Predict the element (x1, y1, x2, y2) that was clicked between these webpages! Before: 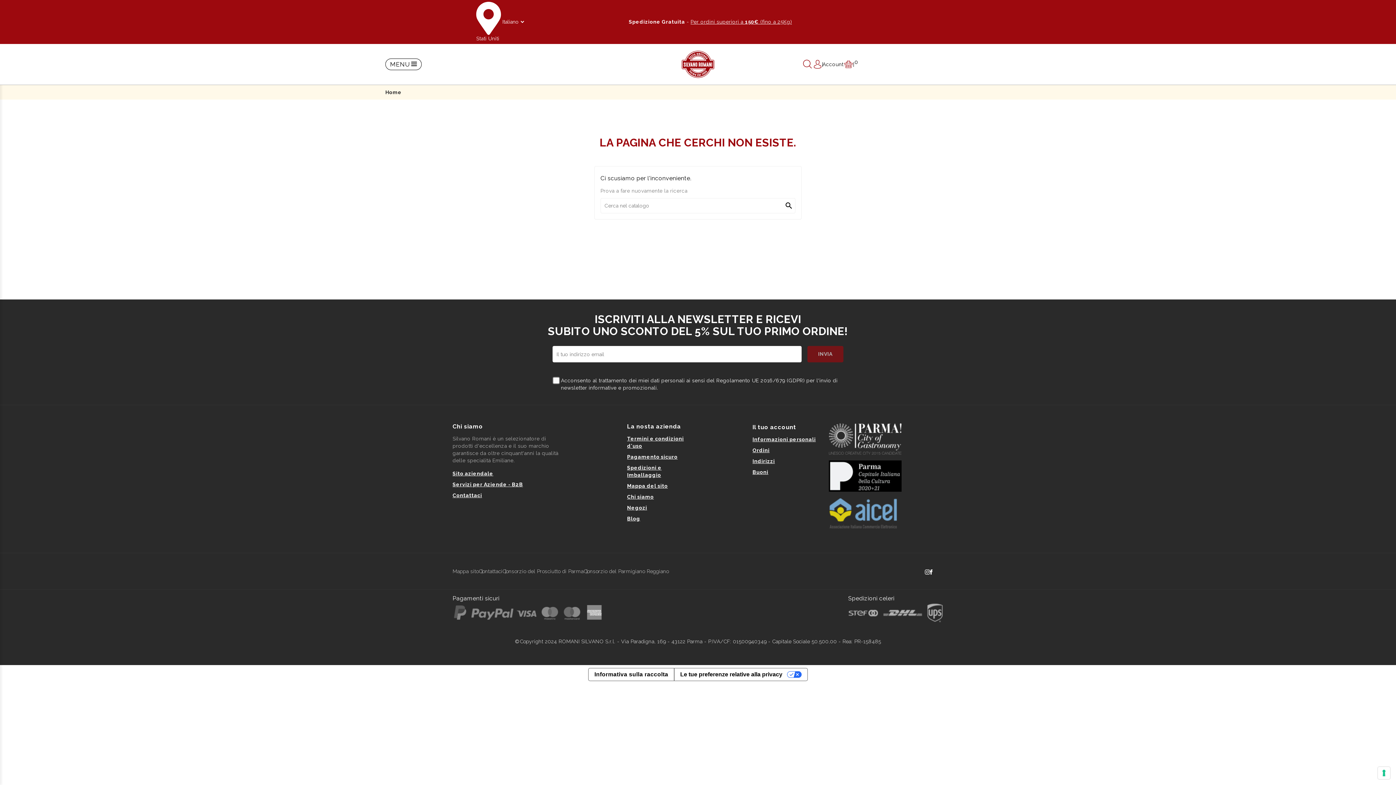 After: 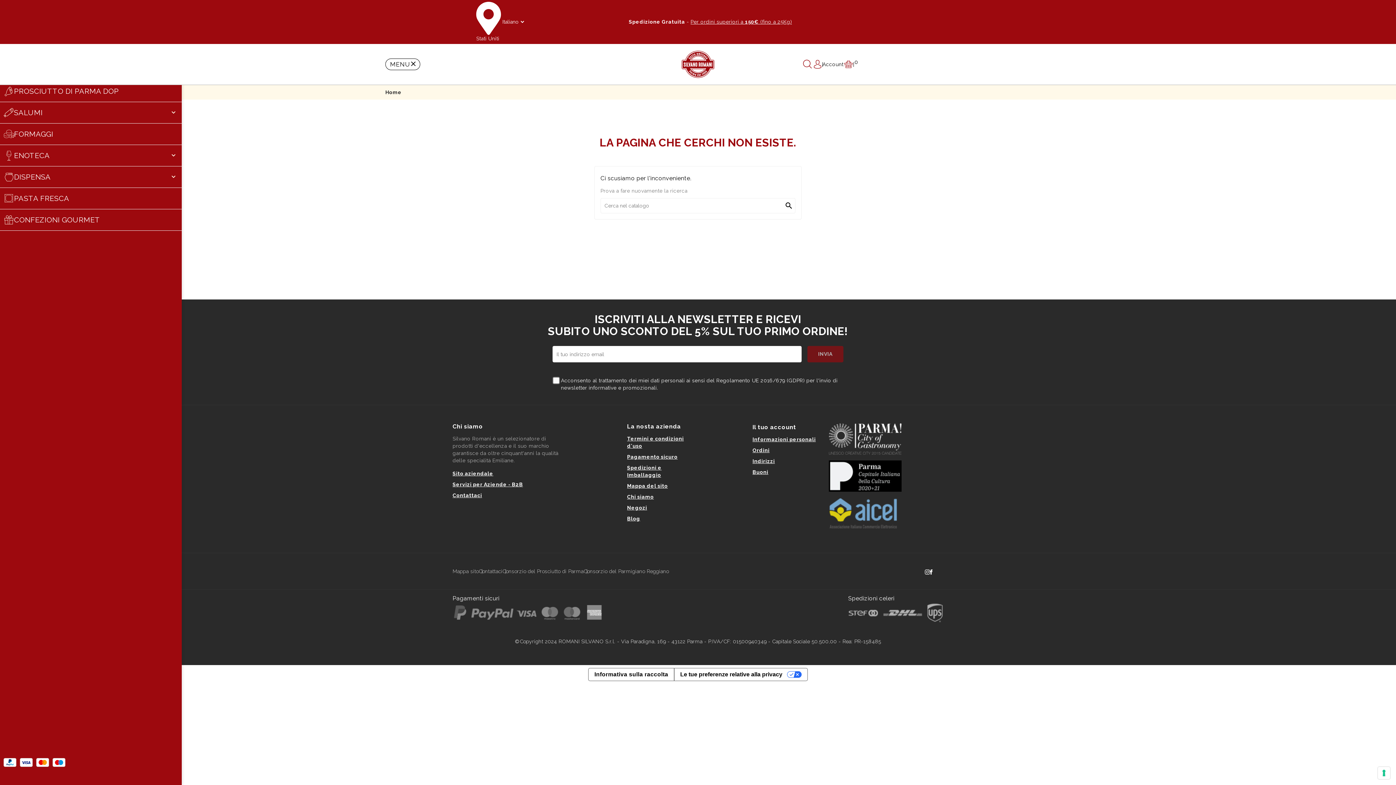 Action: bbox: (385, 58, 421, 70) label: MENU 